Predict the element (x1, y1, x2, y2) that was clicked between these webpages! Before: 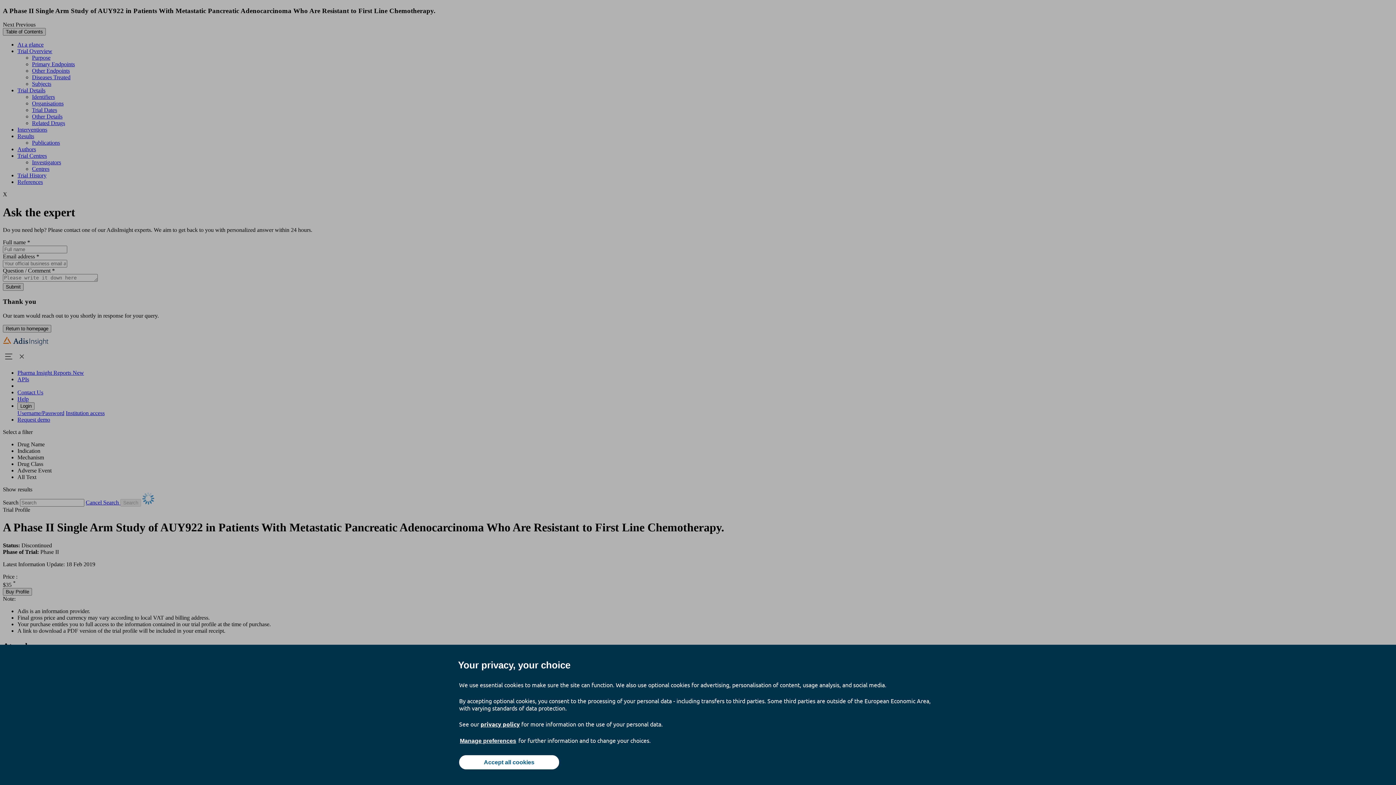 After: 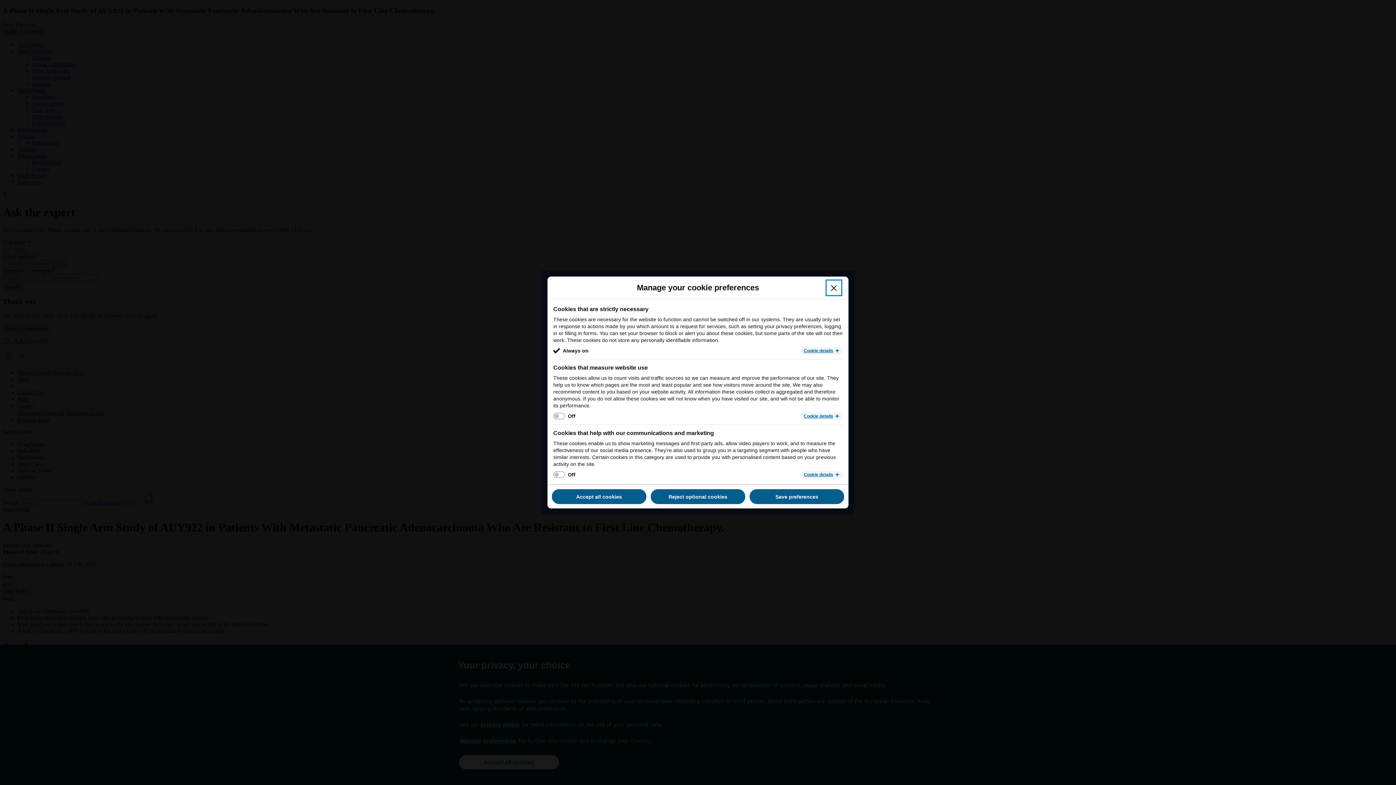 Action: label: Manage preferences bbox: (459, 737, 517, 745)